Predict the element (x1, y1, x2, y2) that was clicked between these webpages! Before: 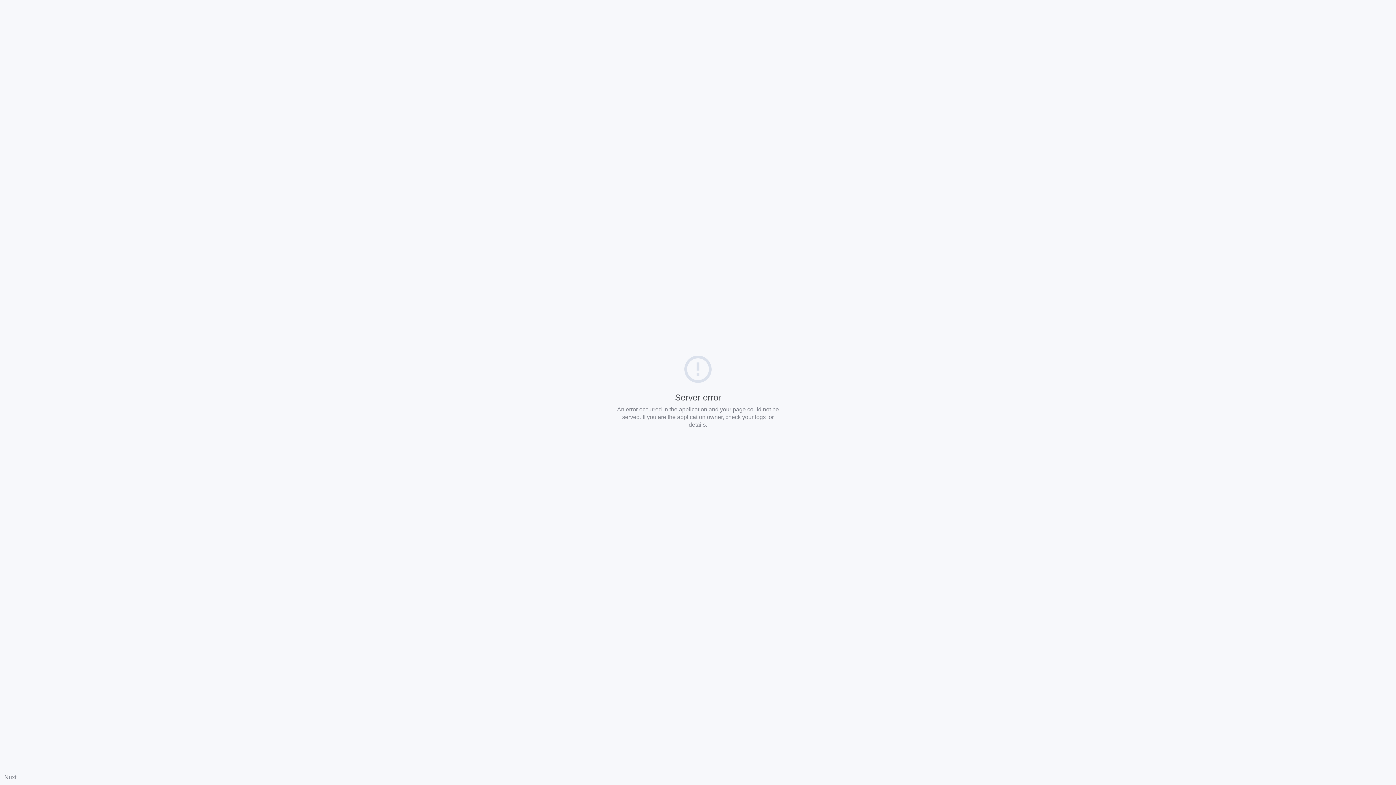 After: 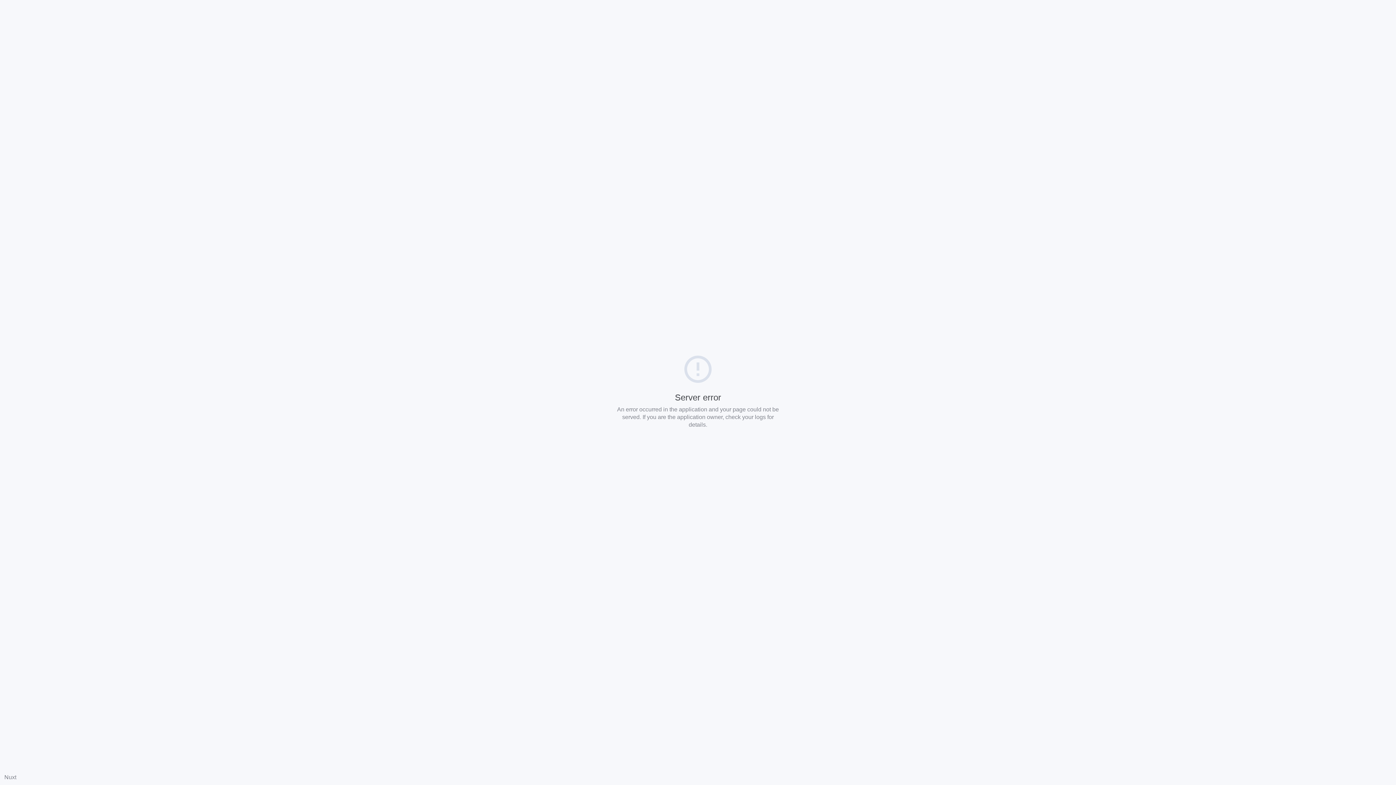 Action: label: Nuxt bbox: (4, 774, 16, 780)